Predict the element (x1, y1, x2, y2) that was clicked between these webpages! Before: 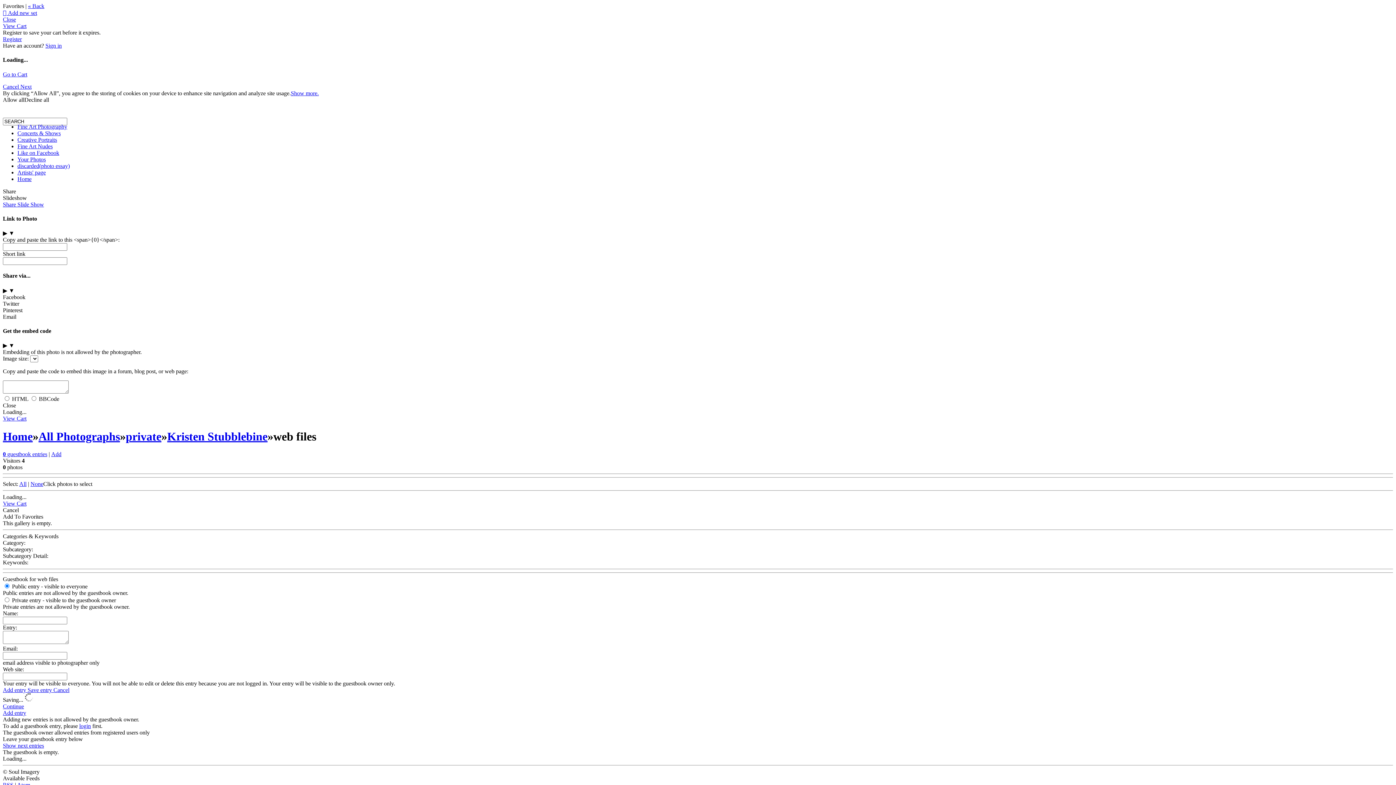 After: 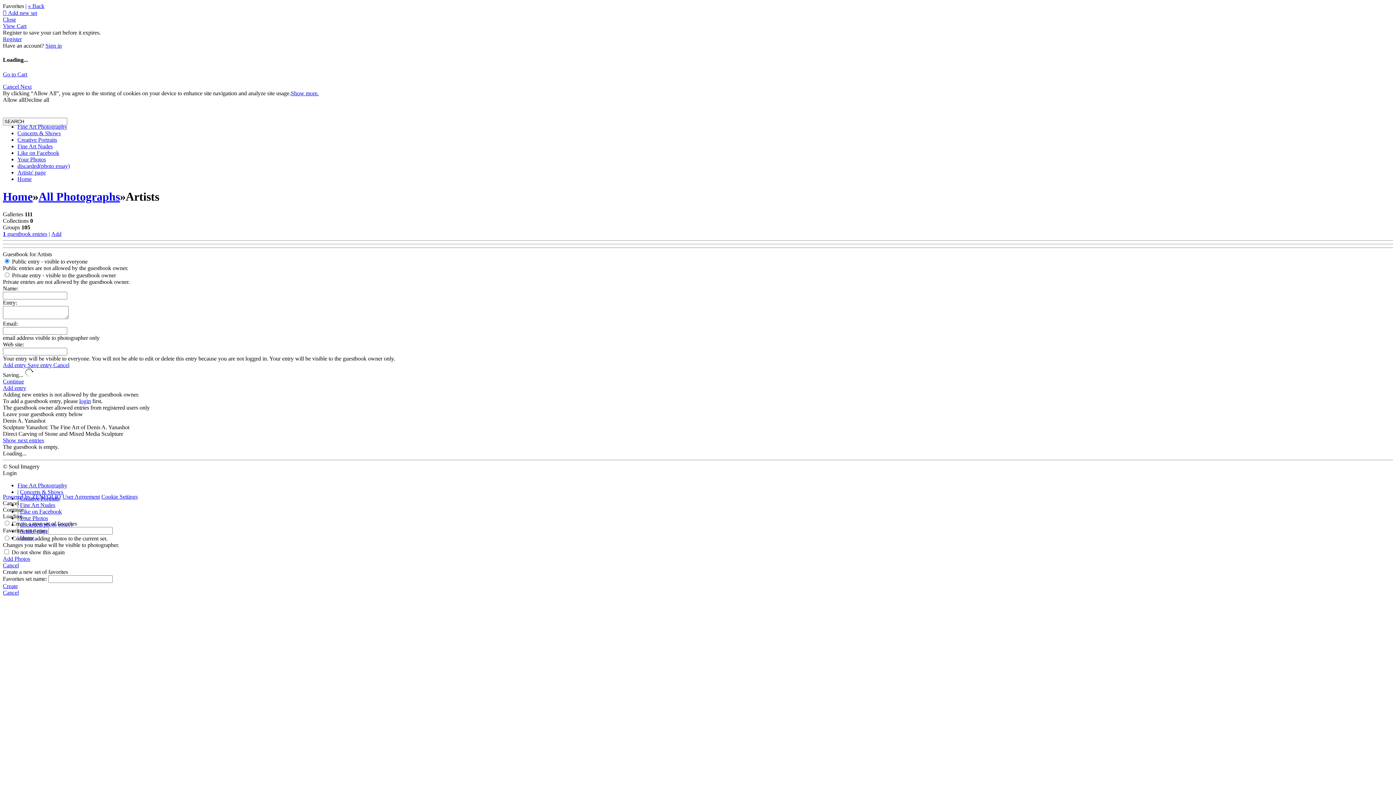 Action: bbox: (17, 169, 45, 175) label: Artists' page